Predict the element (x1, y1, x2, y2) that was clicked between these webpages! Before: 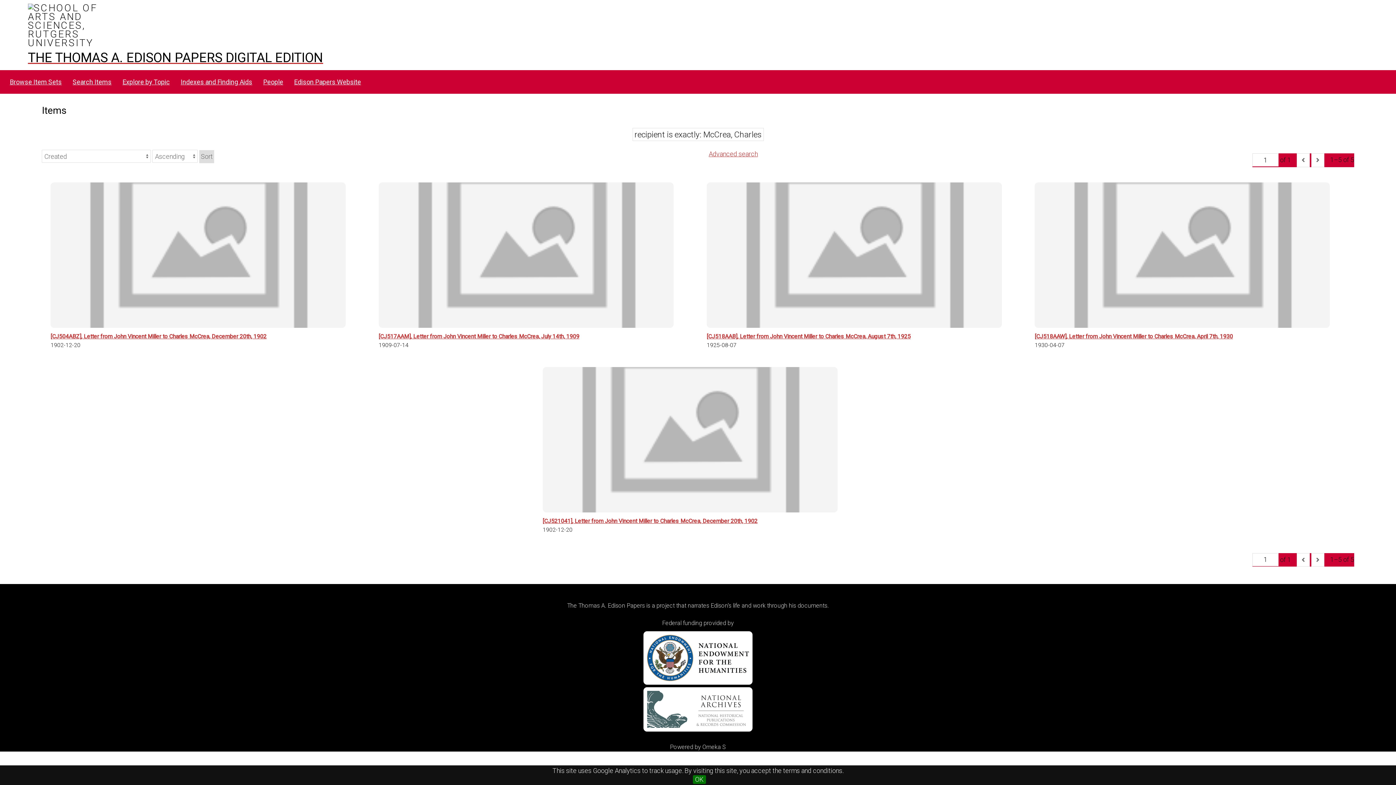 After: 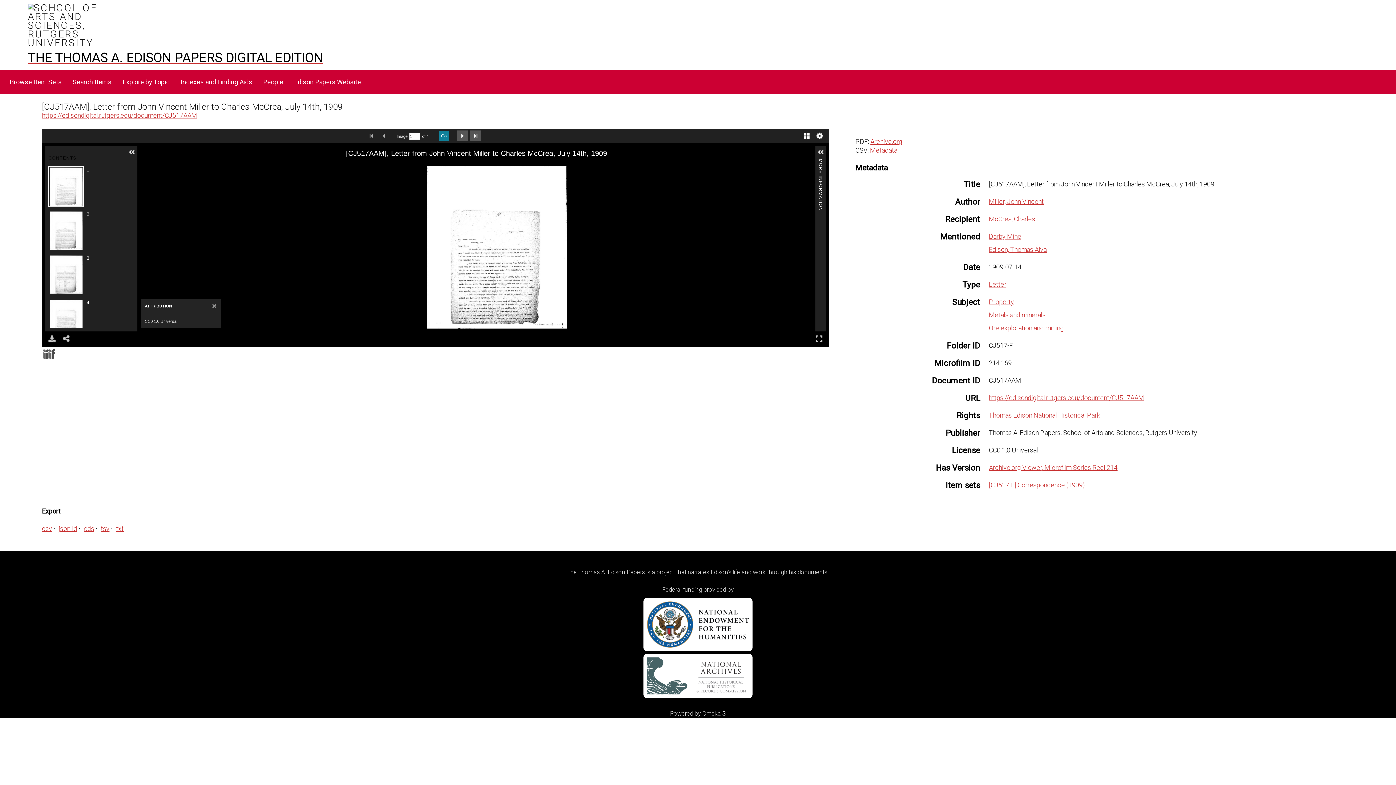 Action: bbox: (378, 182, 689, 339) label: [CJ517AAM], Letter from John Vincent Miller to Charles McCrea, July 14th, 1909